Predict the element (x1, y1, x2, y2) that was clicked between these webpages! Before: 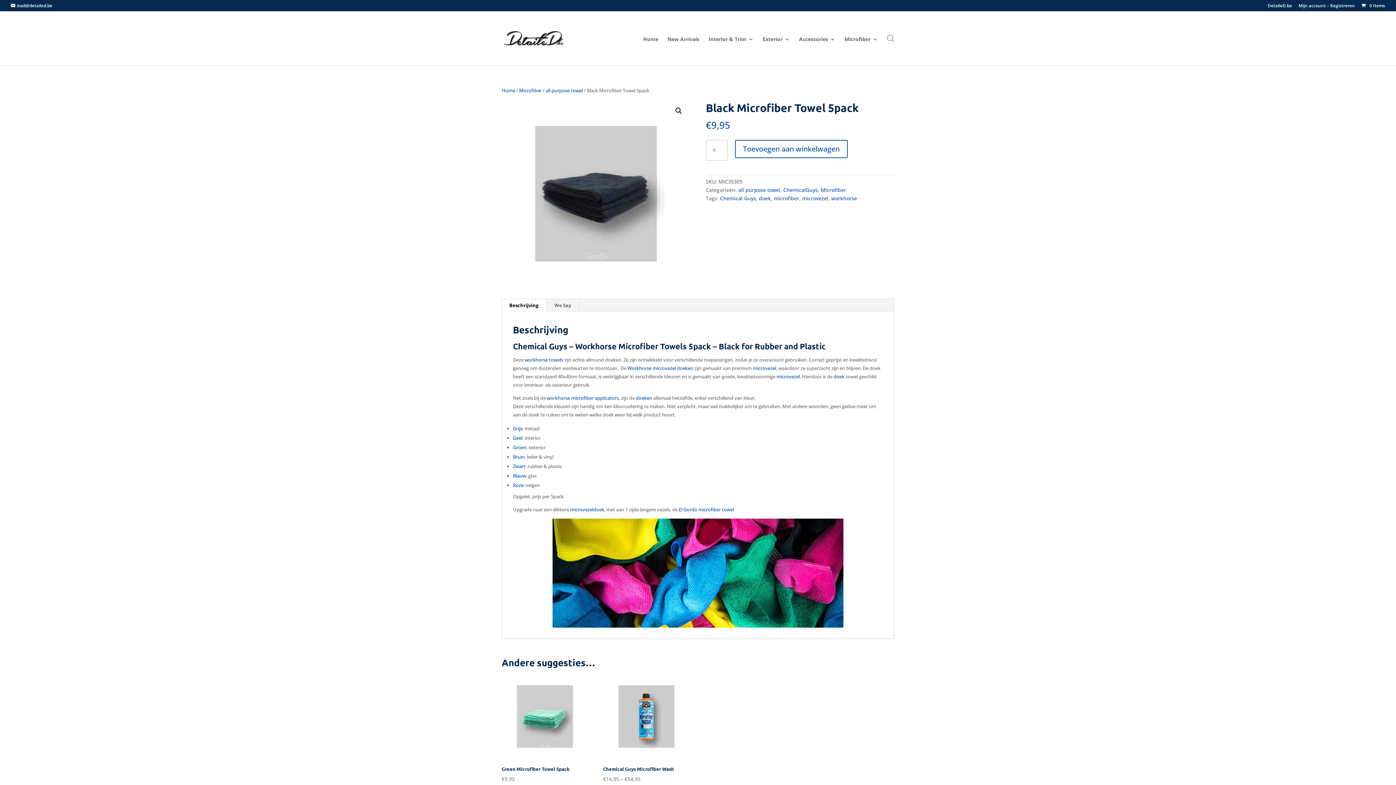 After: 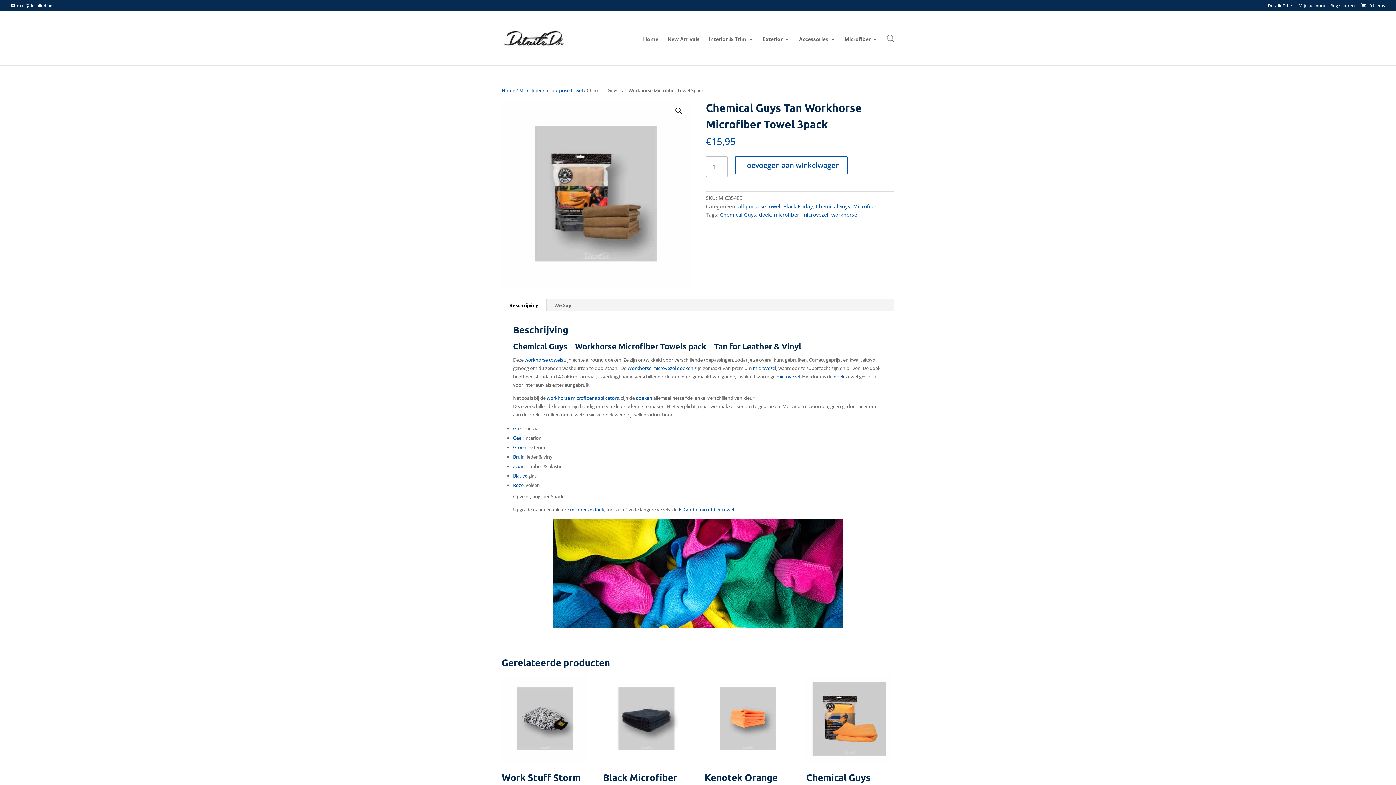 Action: bbox: (513, 453, 524, 460) label: Bruin